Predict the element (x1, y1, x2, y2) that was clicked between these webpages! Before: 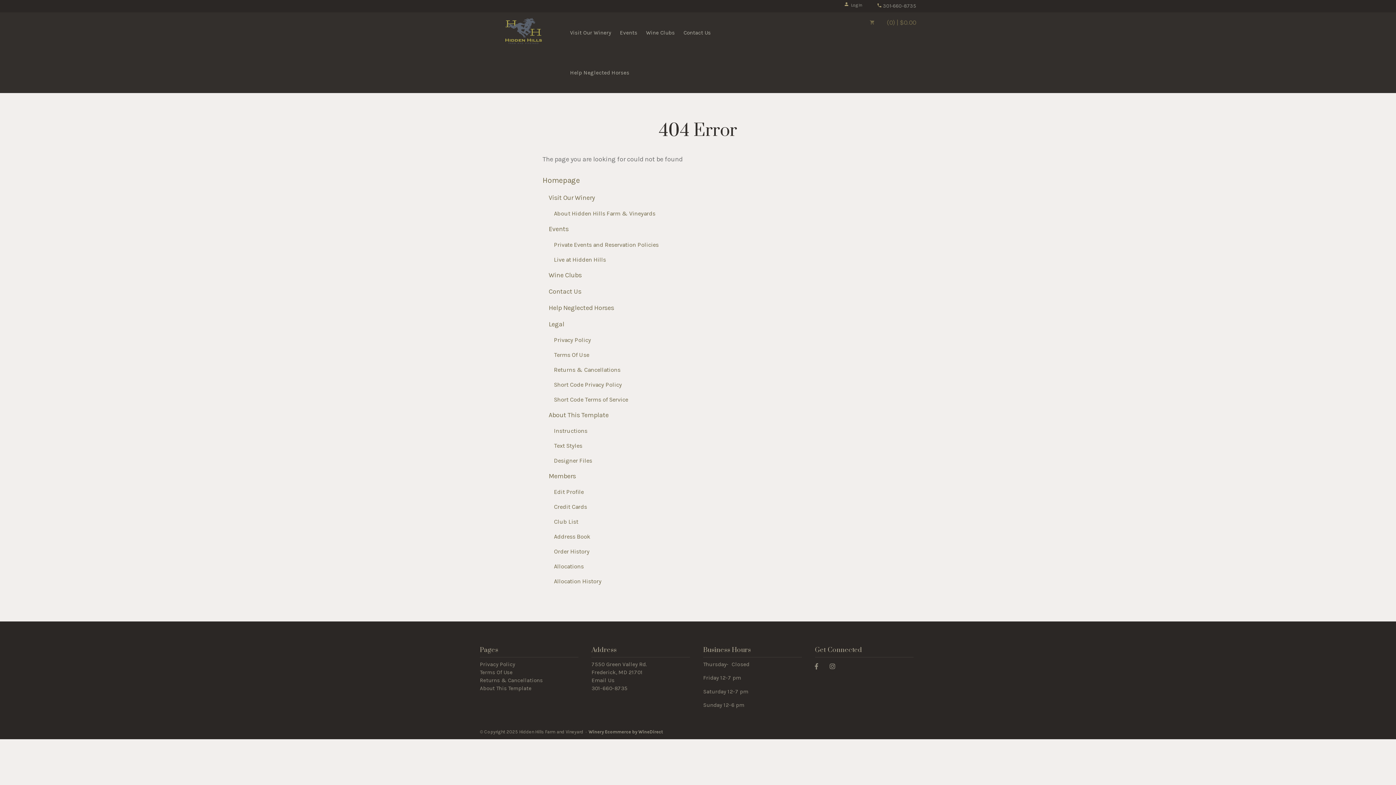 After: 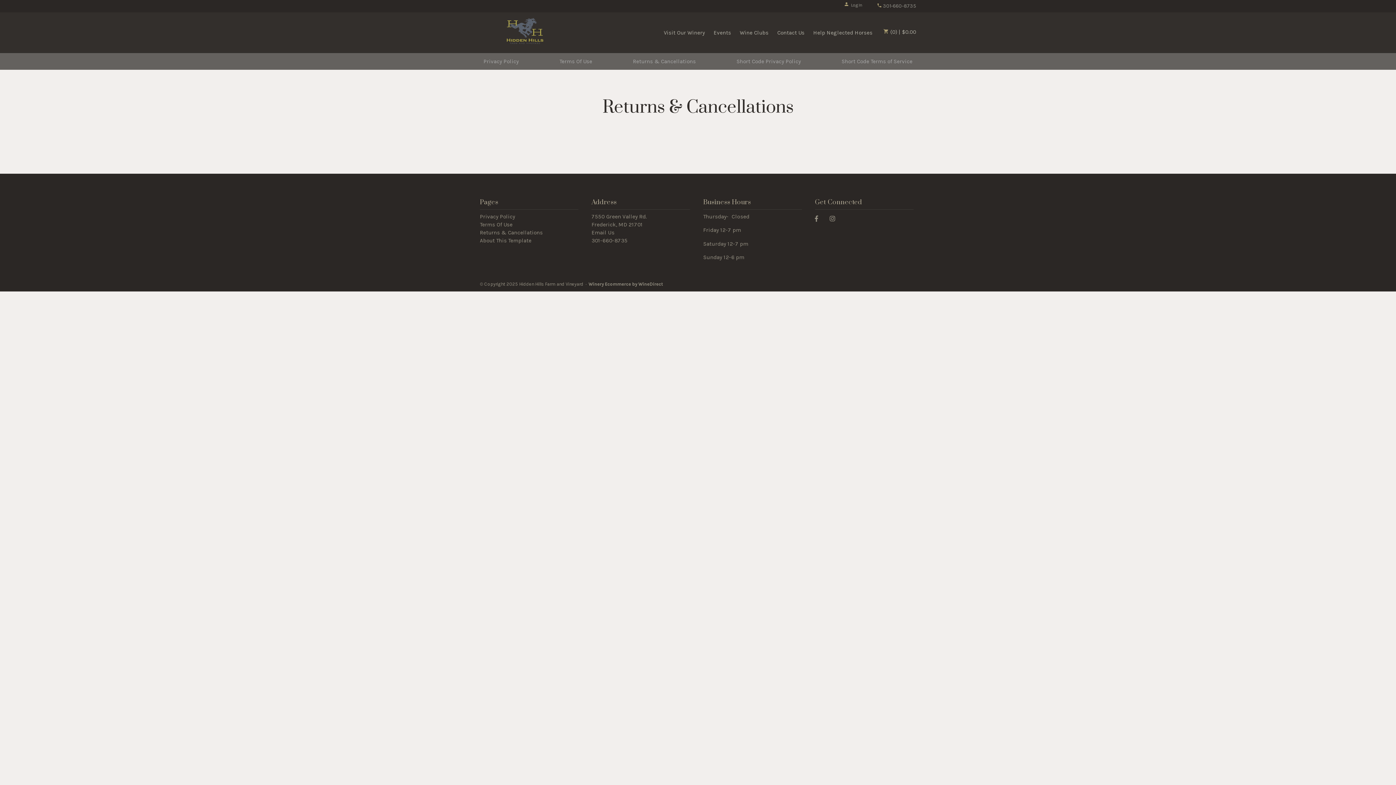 Action: label: Returns & Cancellations bbox: (554, 366, 620, 373)